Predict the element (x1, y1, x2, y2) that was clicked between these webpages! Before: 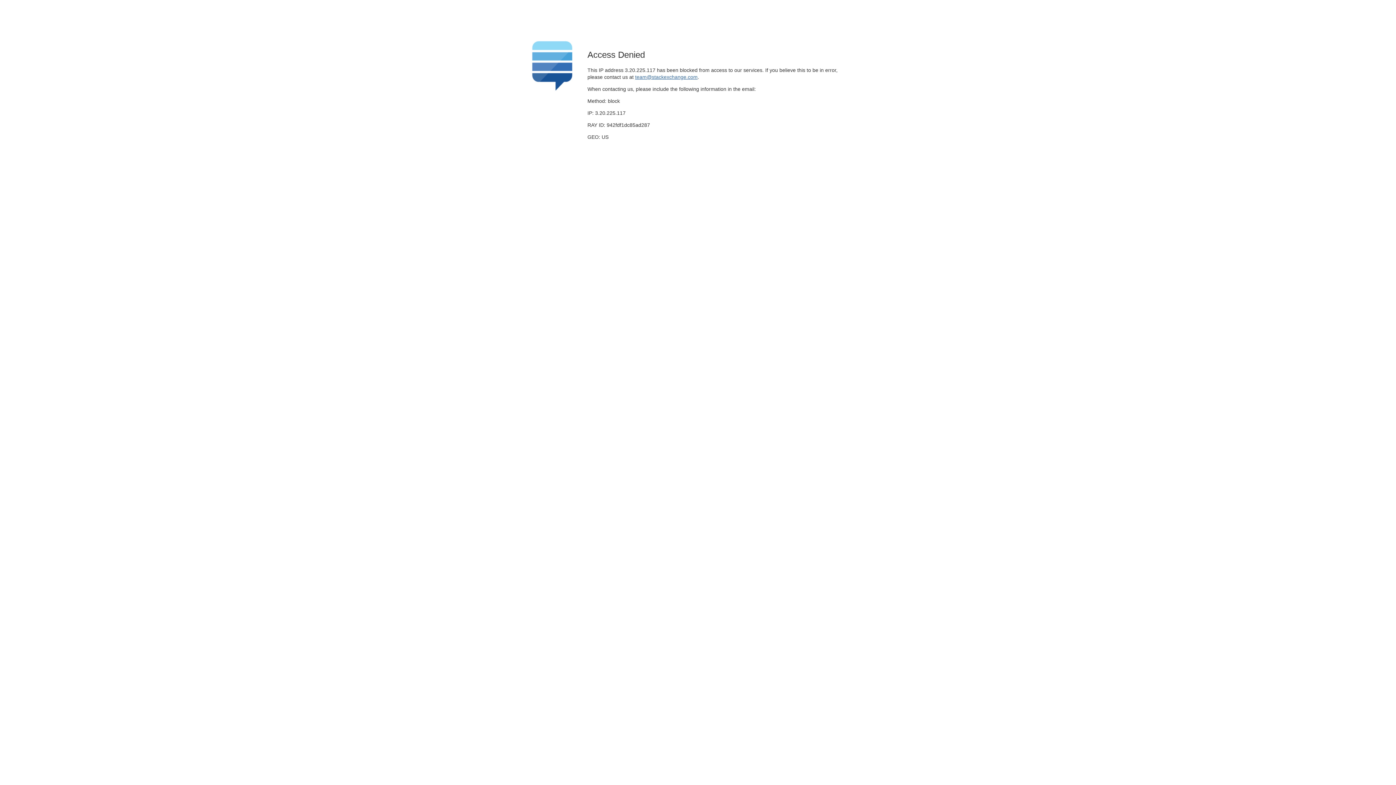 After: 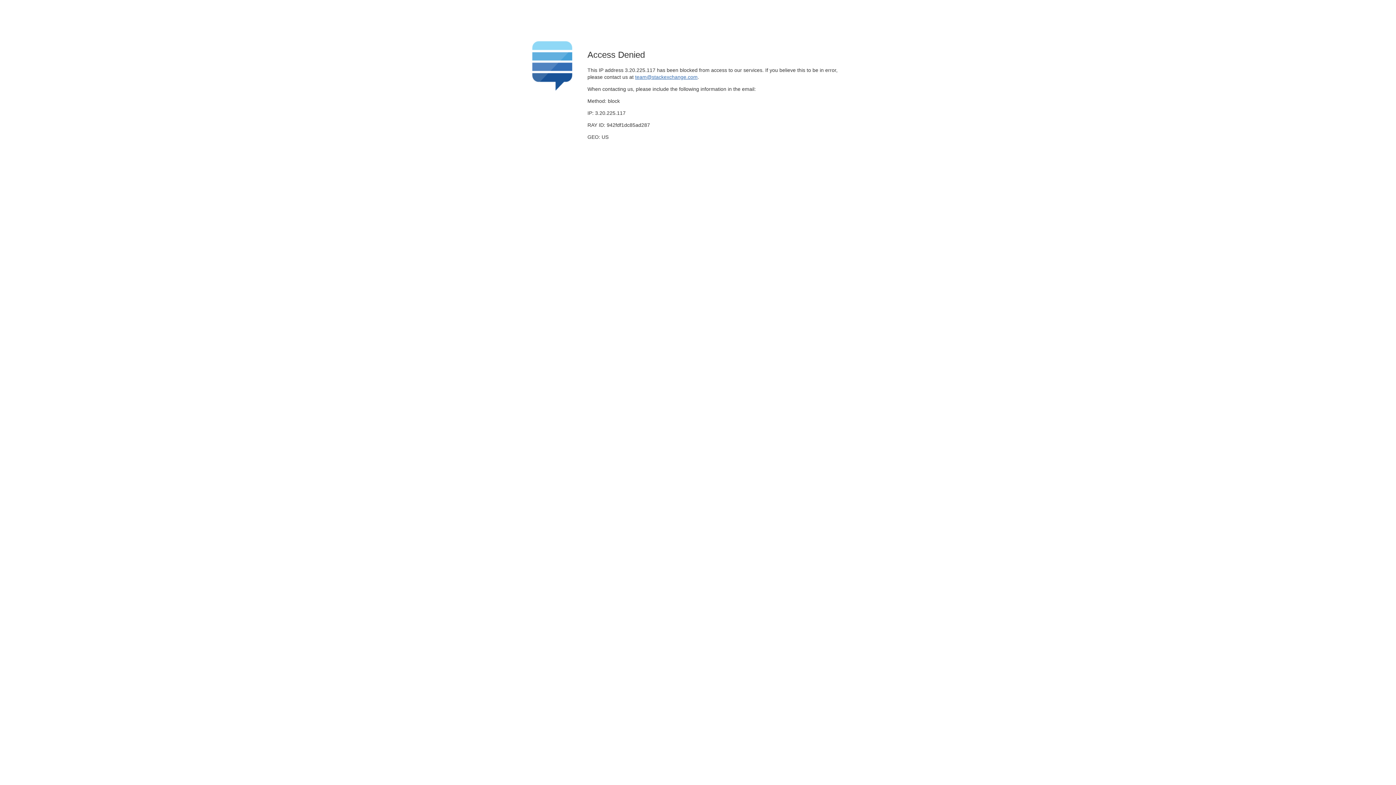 Action: label: team@stackexchange.com bbox: (635, 74, 697, 79)